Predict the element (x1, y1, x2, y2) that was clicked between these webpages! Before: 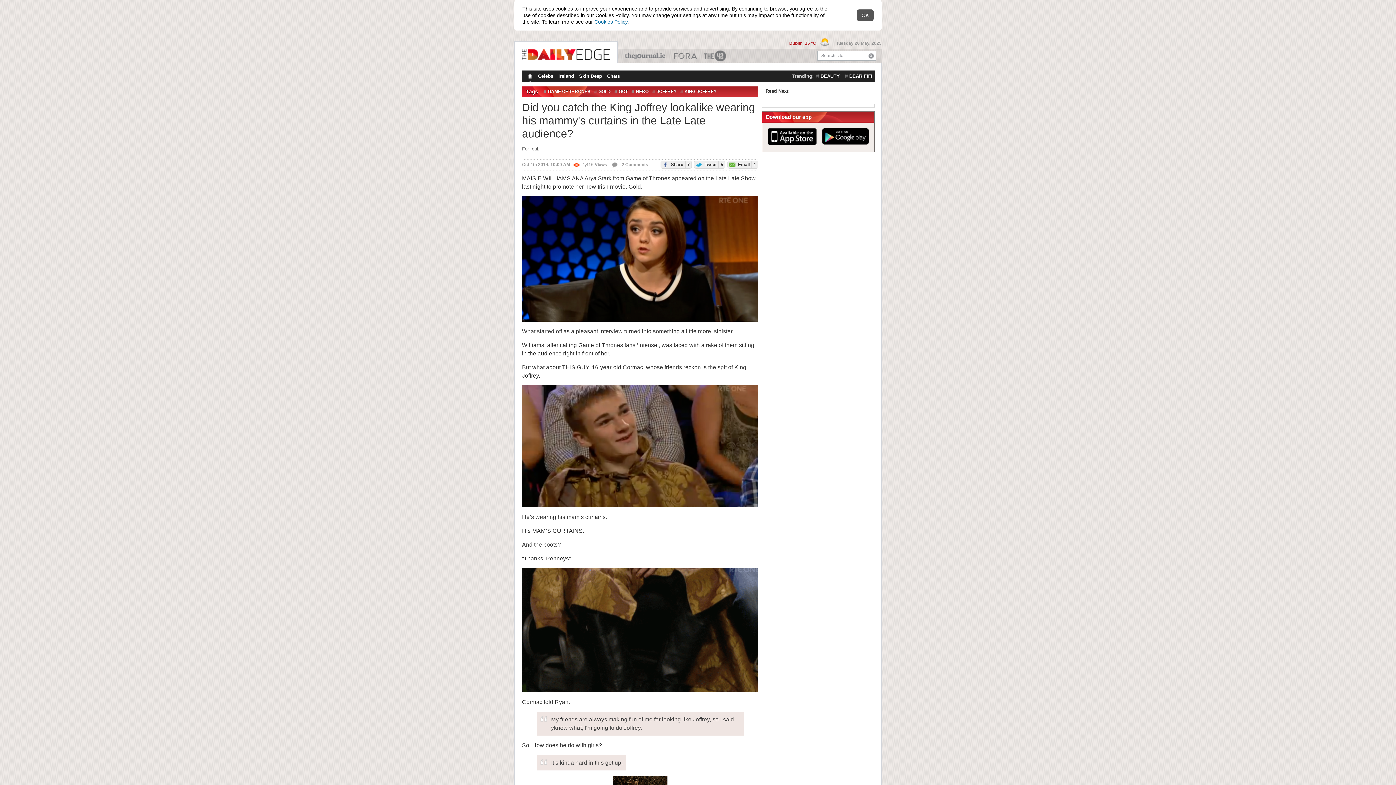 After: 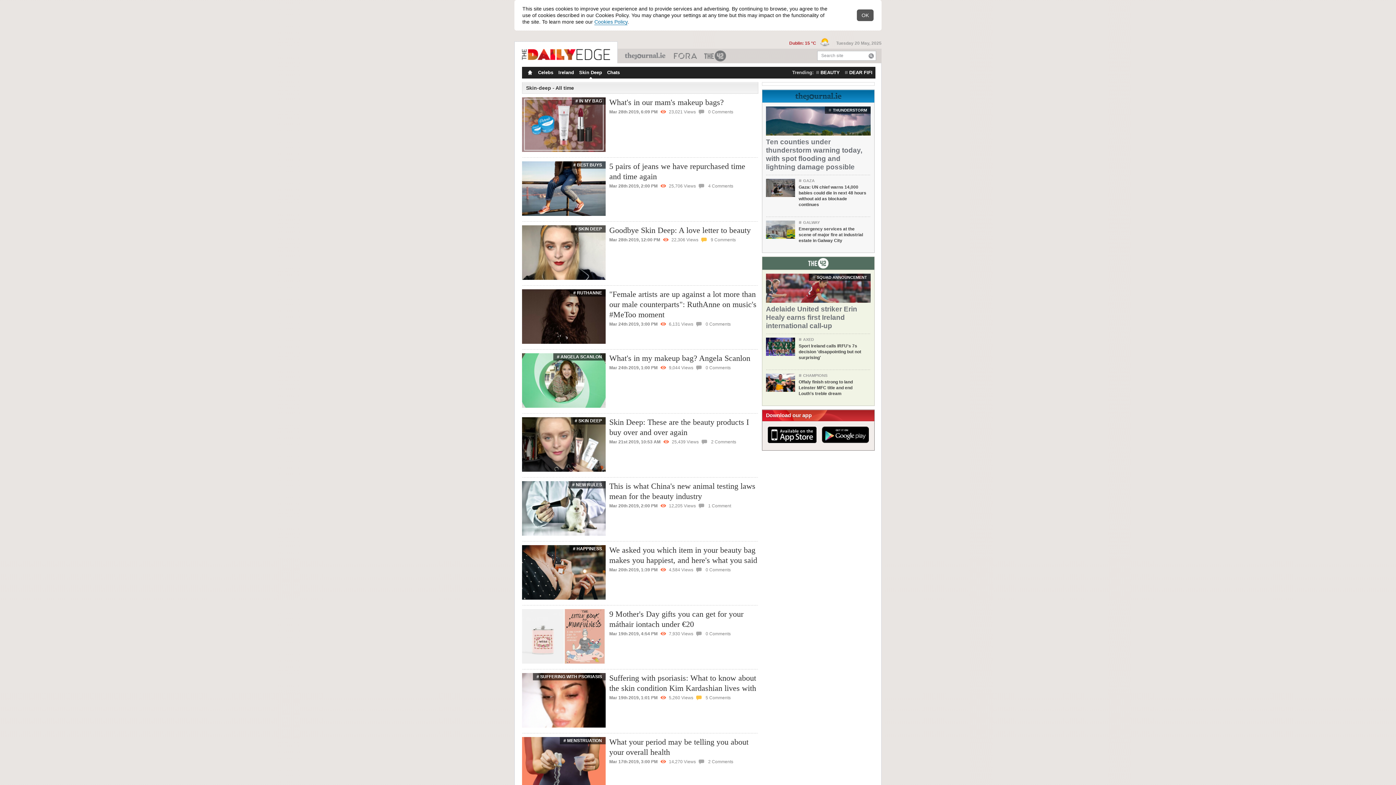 Action: label: Skin Deep bbox: (579, 70, 602, 81)